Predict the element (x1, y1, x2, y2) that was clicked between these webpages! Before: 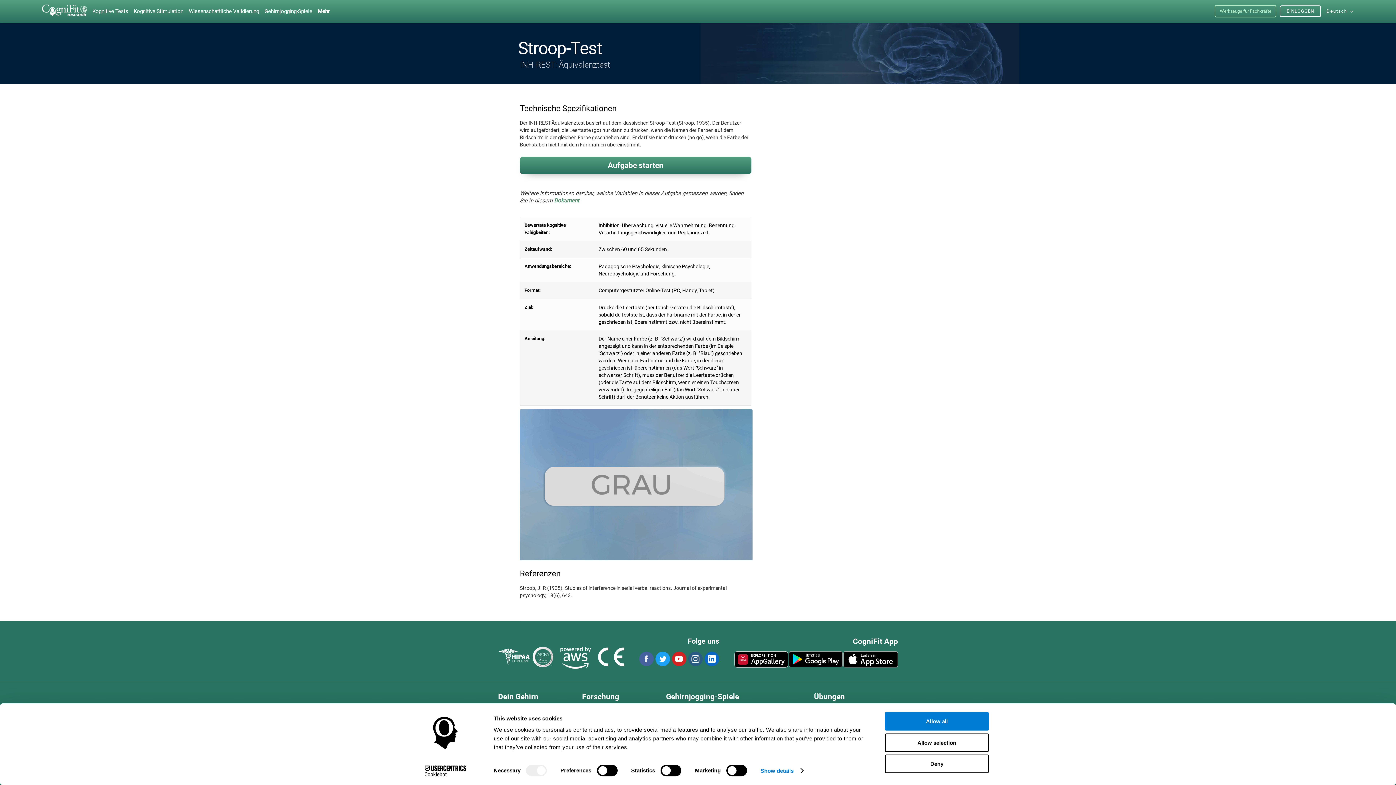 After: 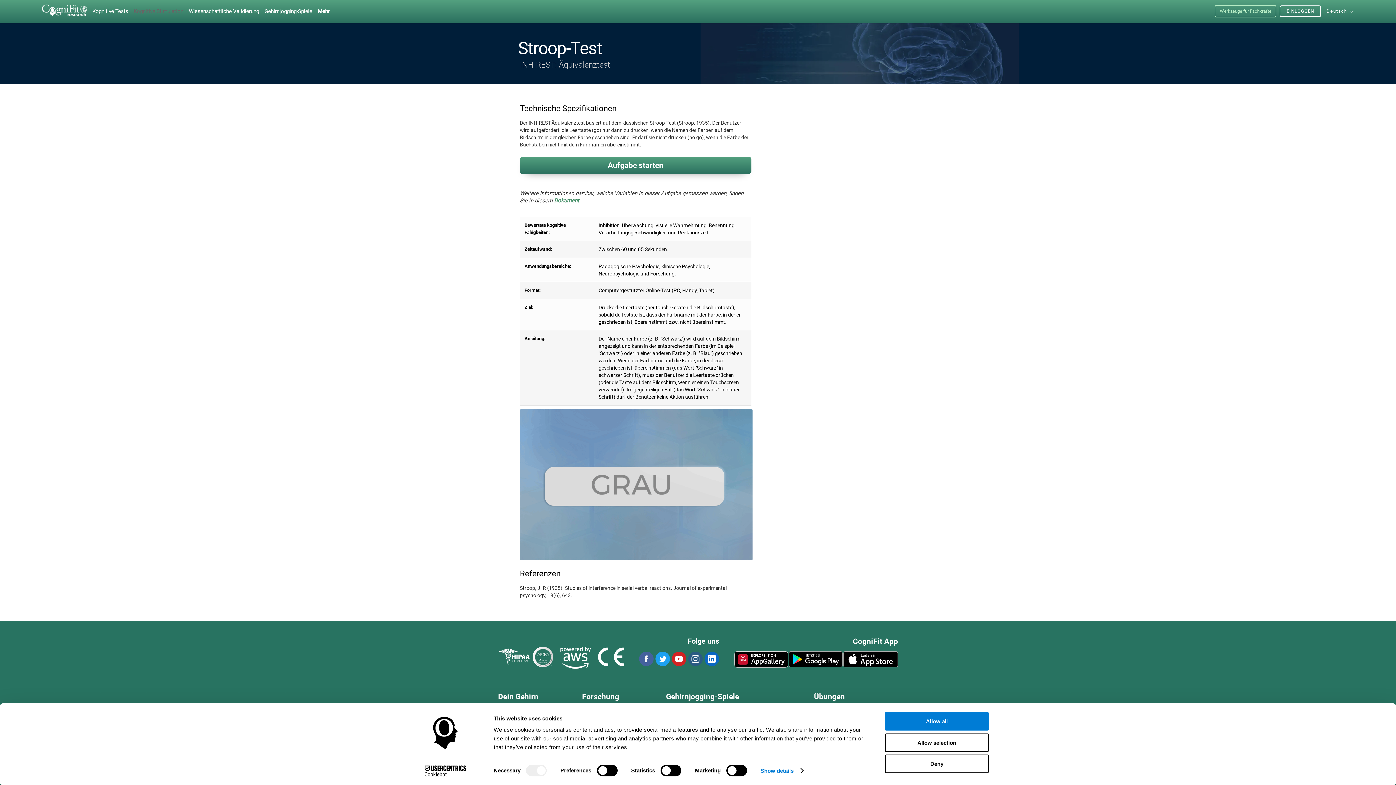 Action: label: Kognitive Stimulation bbox: (131, 0, 185, 22)